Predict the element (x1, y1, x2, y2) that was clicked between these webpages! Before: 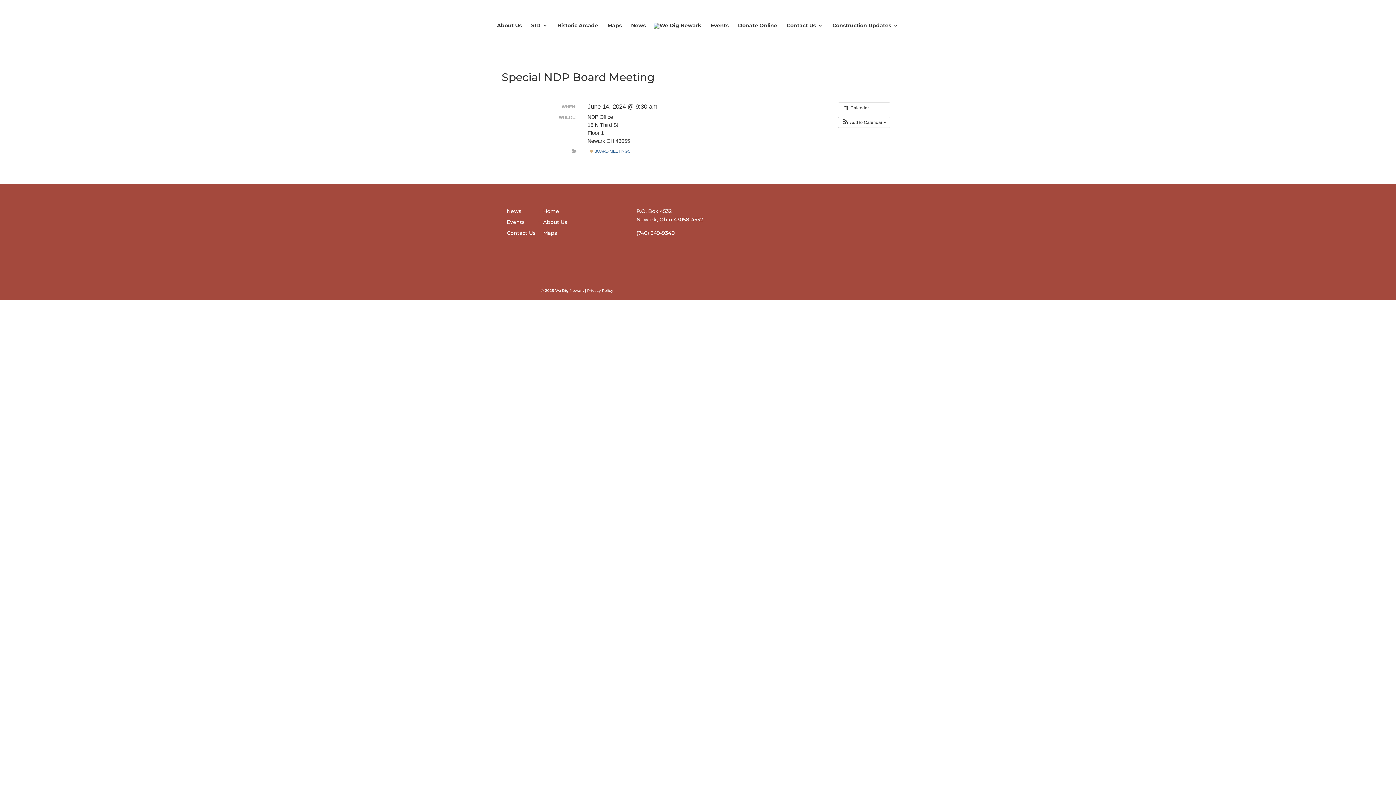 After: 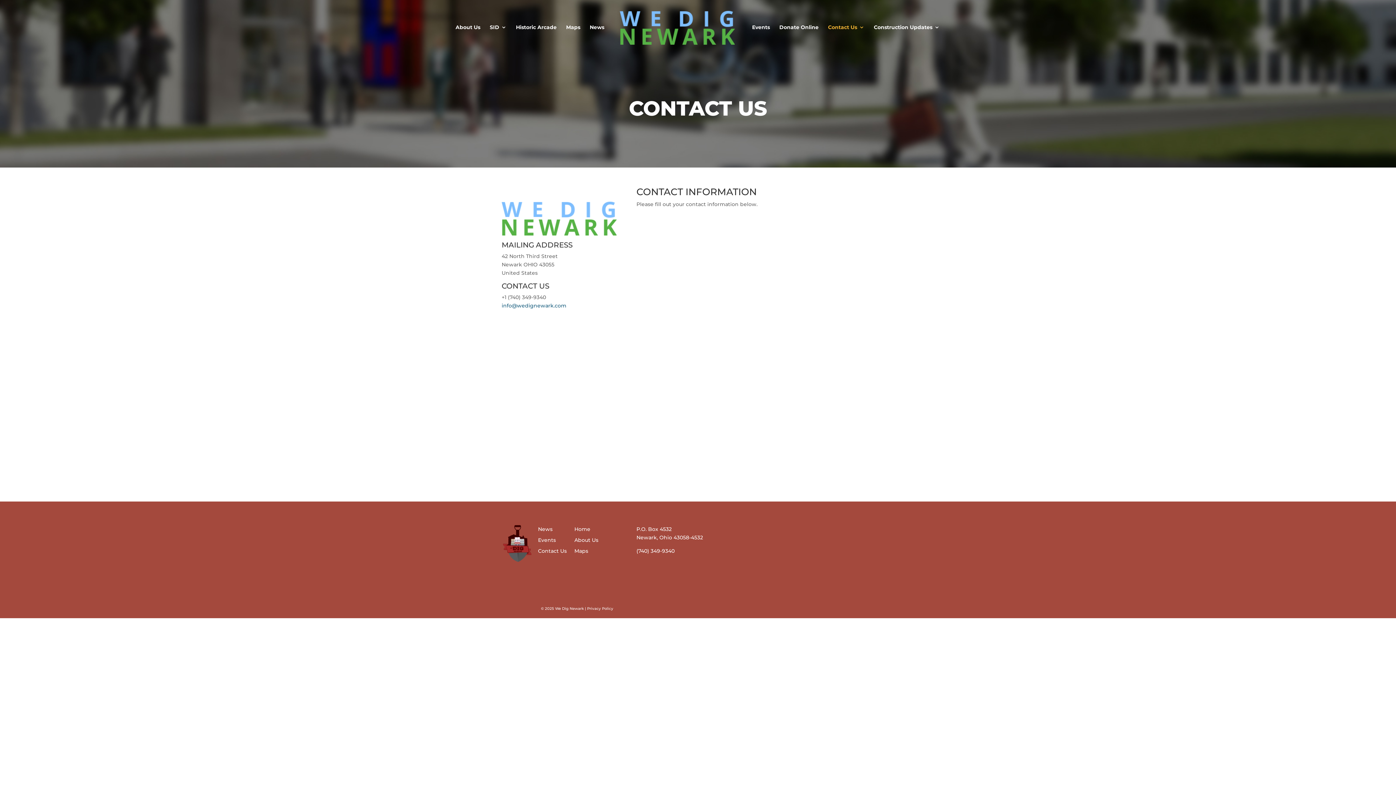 Action: label: Contact Us bbox: (506, 229, 535, 236)